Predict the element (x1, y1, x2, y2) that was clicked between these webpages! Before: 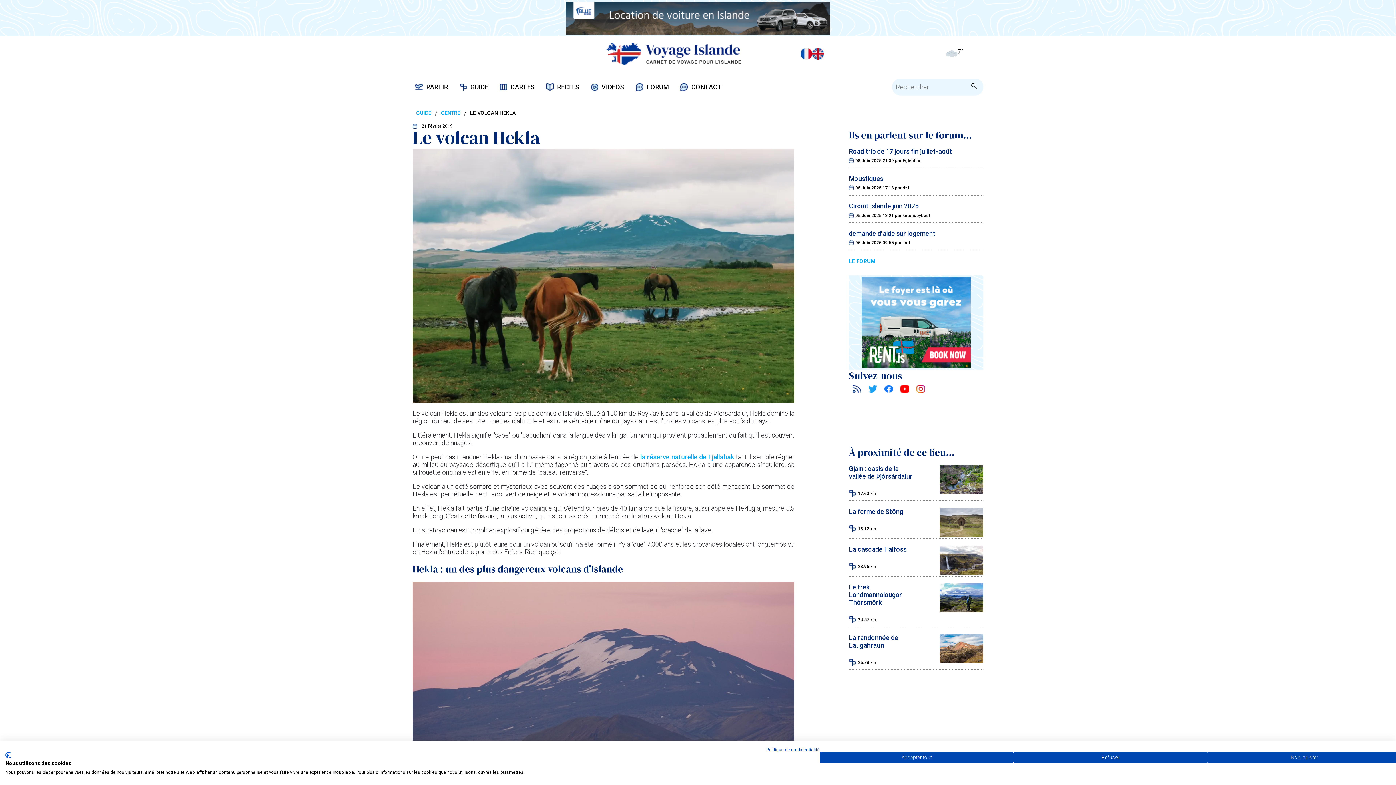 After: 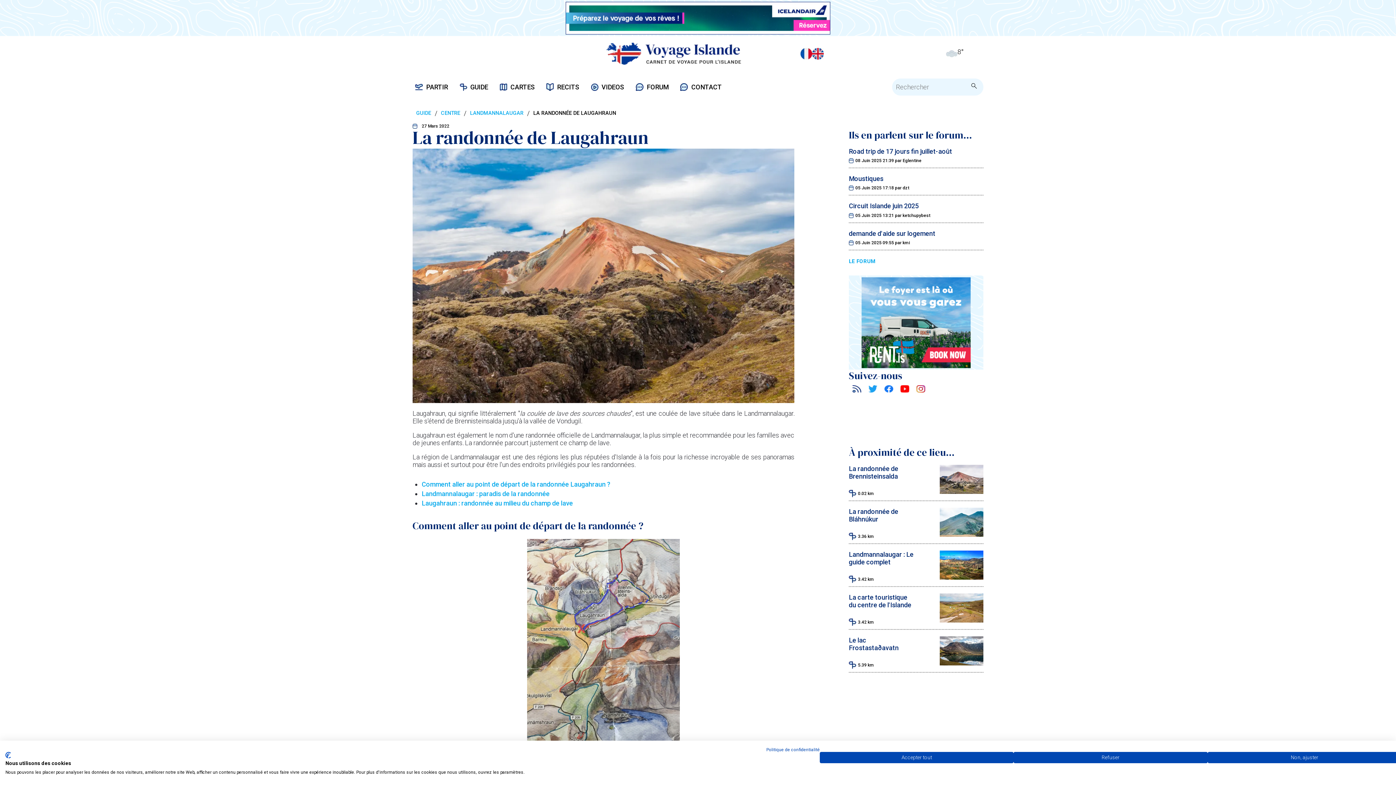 Action: label: La randonnée de Laugahraun bbox: (849, 634, 914, 649)